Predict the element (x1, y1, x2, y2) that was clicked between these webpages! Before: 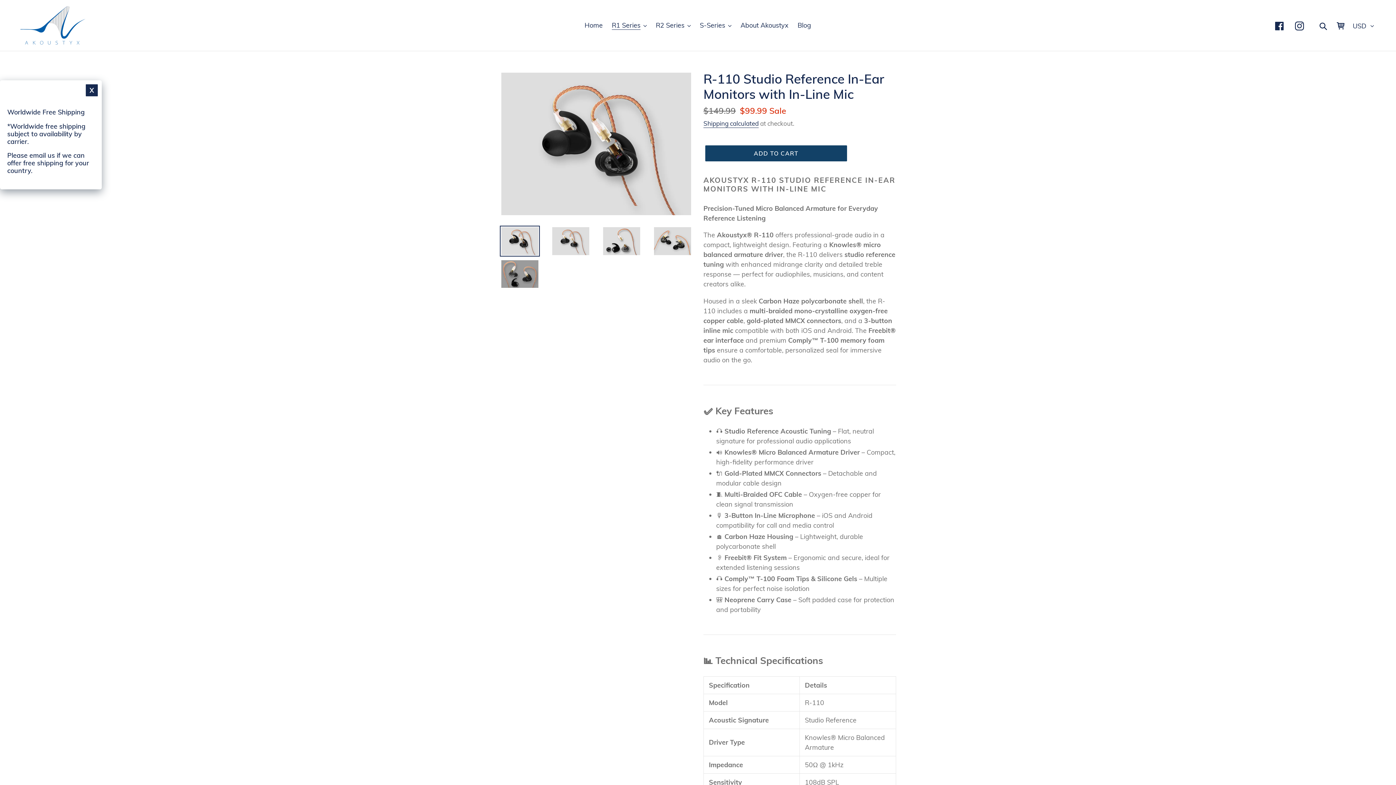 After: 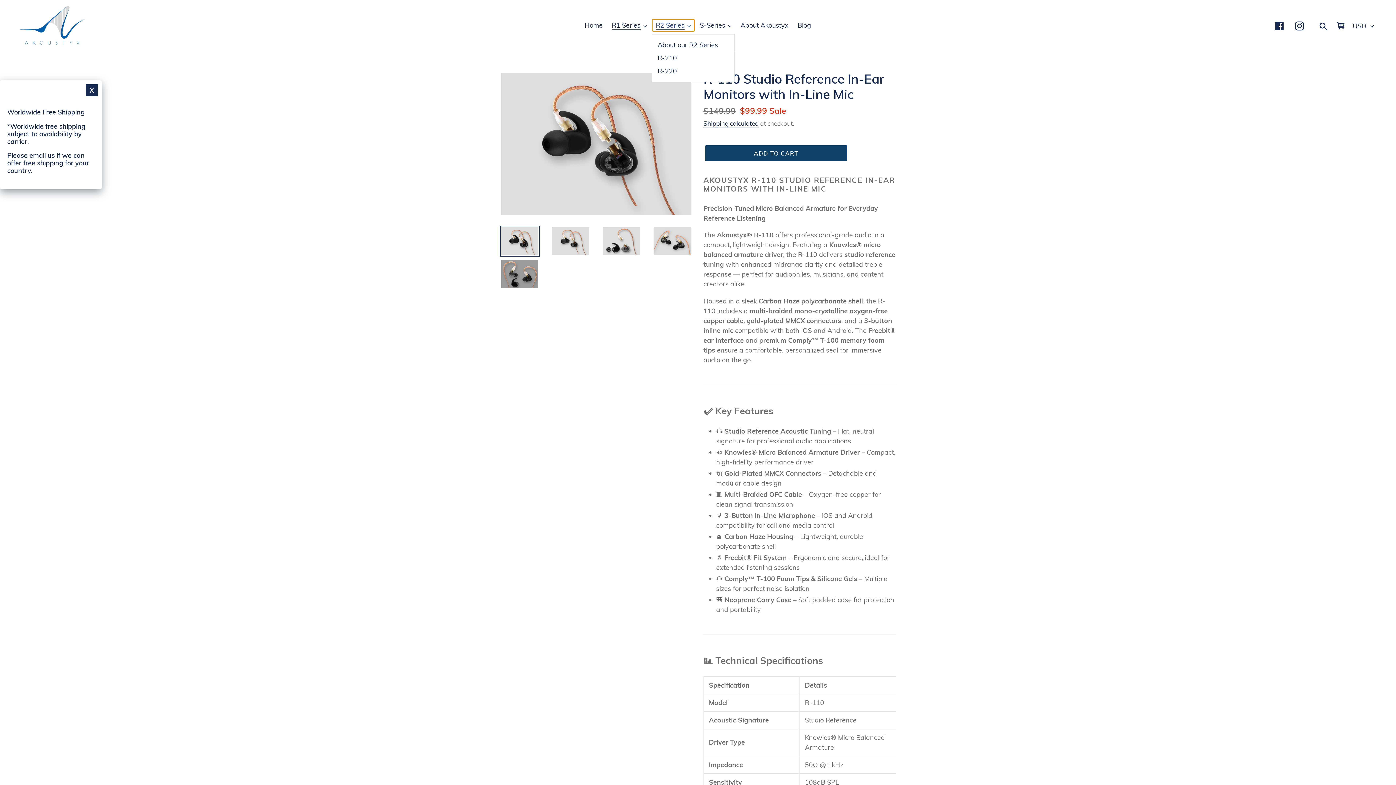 Action: label: R2 Series bbox: (652, 19, 694, 31)